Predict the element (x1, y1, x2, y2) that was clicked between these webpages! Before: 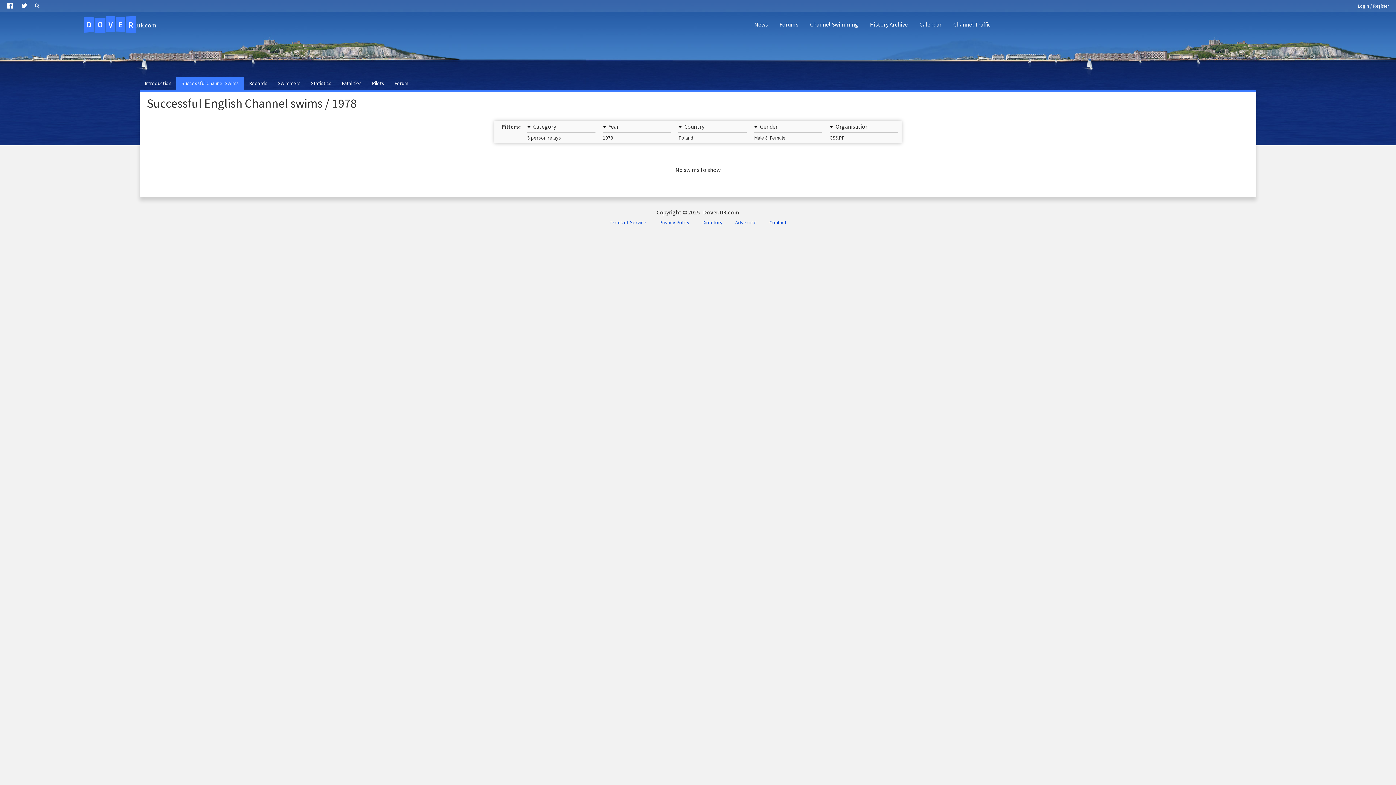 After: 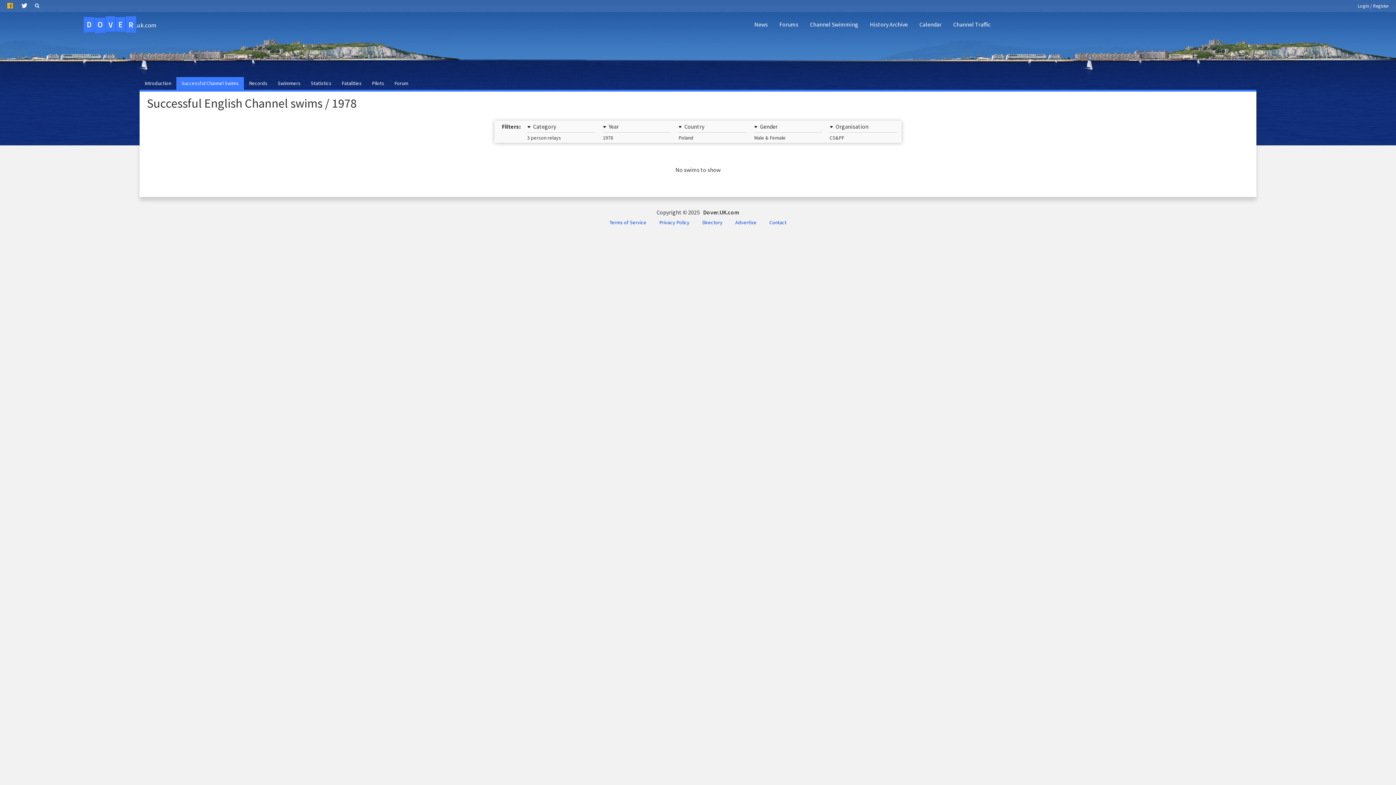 Action: bbox: (2, 0, 17, 11)